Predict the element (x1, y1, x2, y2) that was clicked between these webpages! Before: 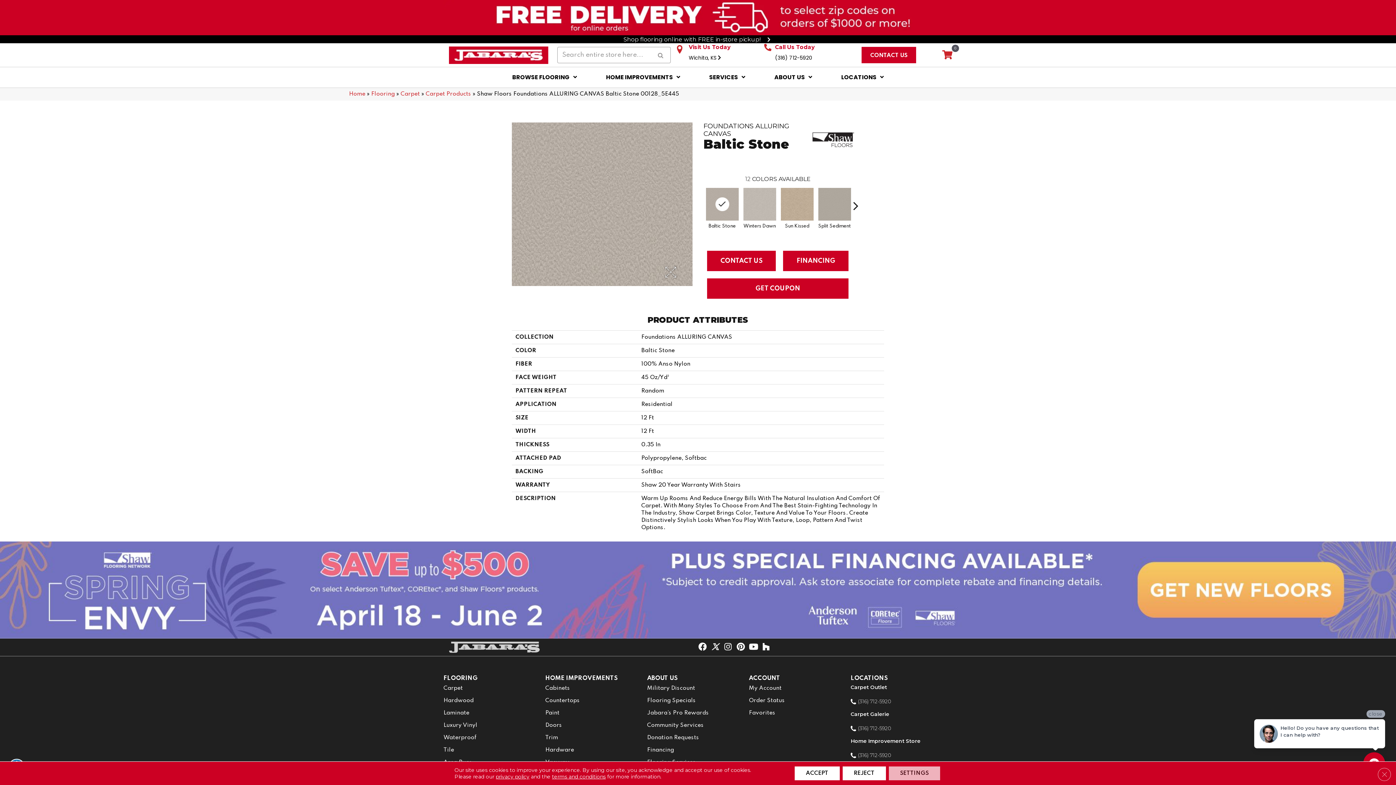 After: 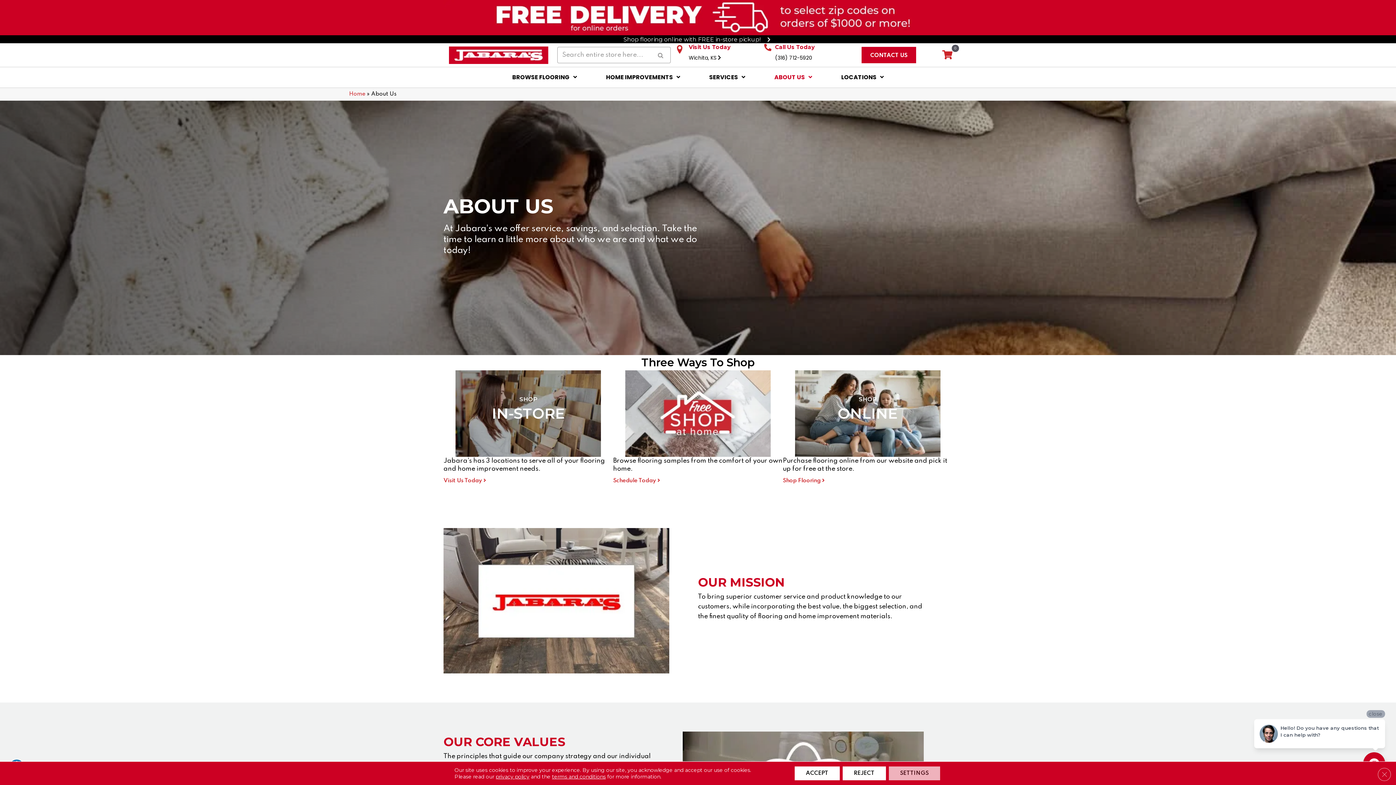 Action: bbox: (760, 67, 826, 87) label: ABOUT US